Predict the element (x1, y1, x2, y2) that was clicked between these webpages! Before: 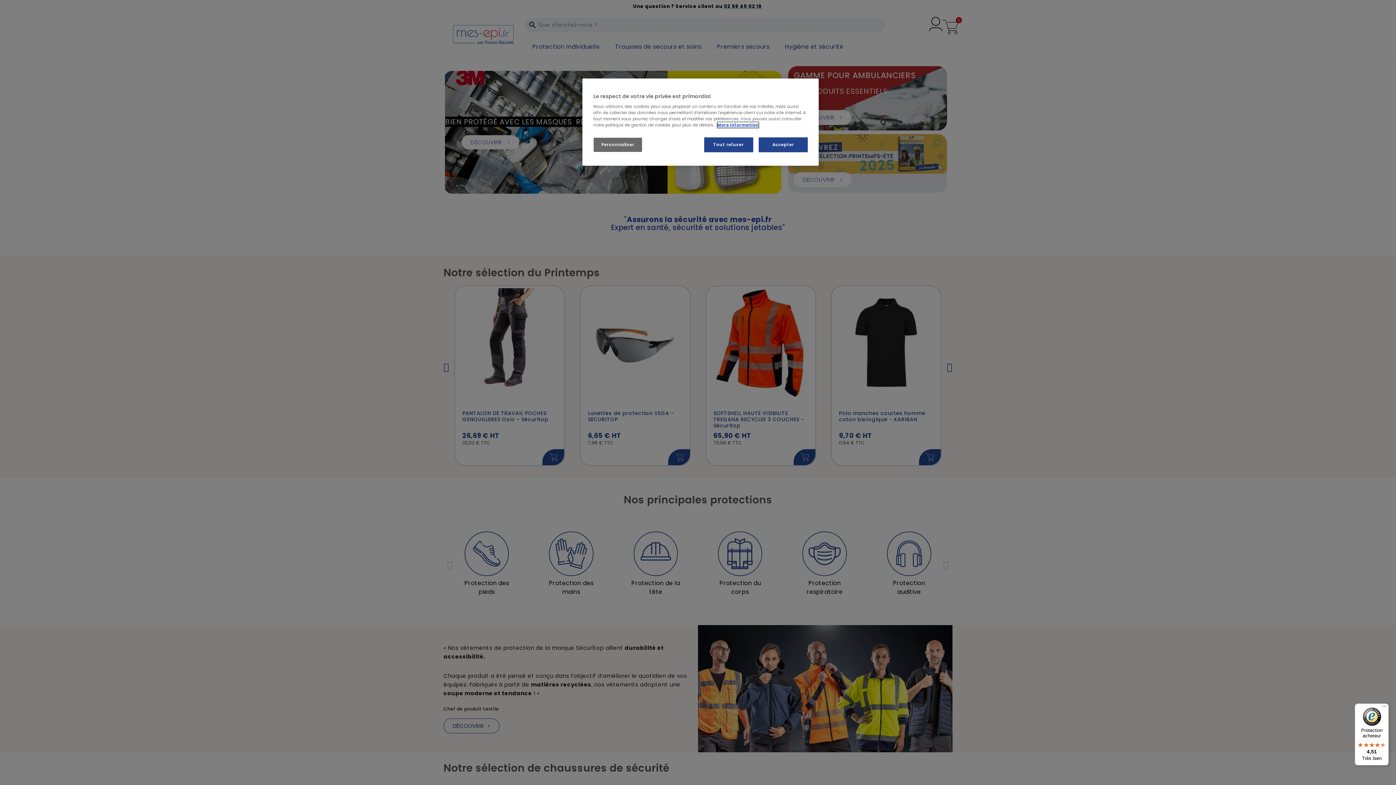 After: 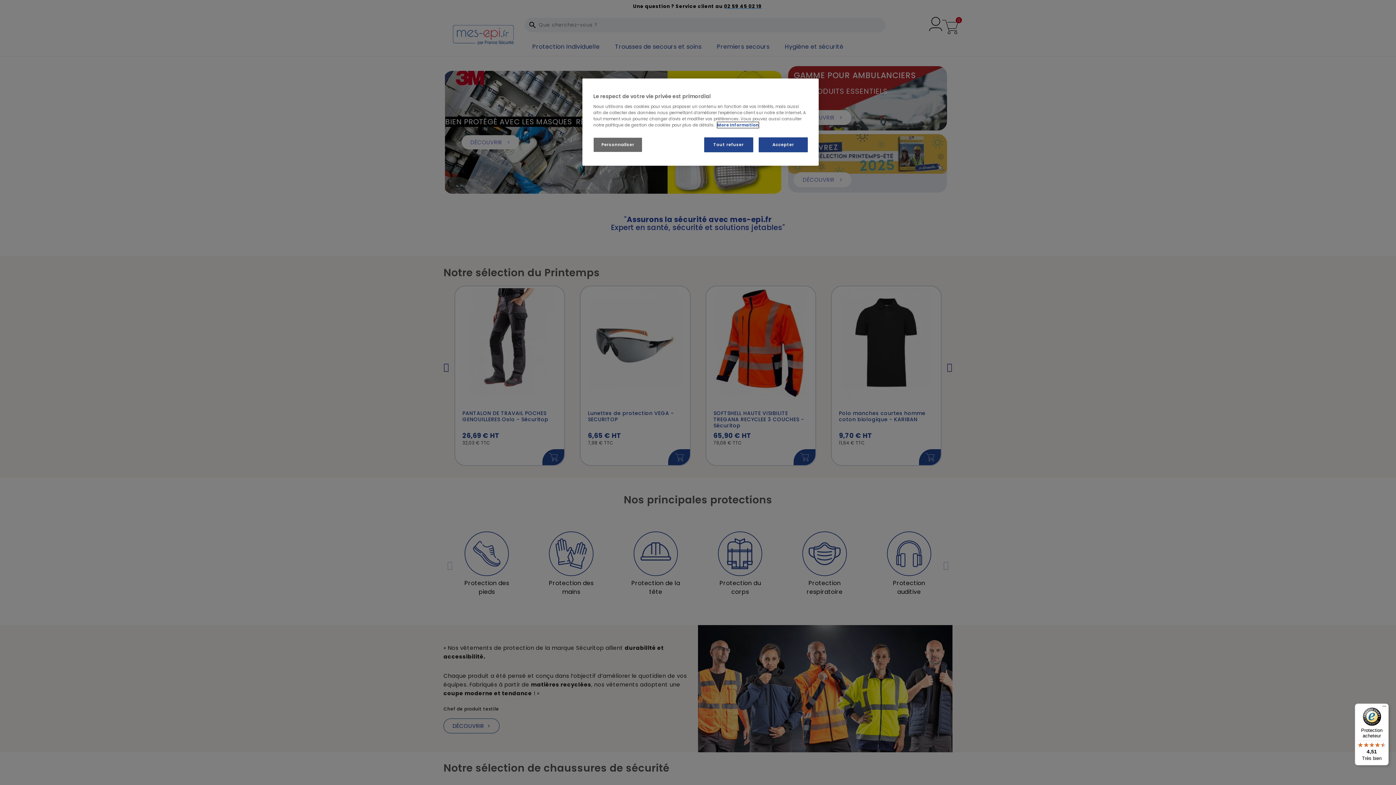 Action: label: Pour en savoir plus sur la protection de votre vie privée, s'ouvre dans un nouvel onglet bbox: (717, 122, 758, 128)